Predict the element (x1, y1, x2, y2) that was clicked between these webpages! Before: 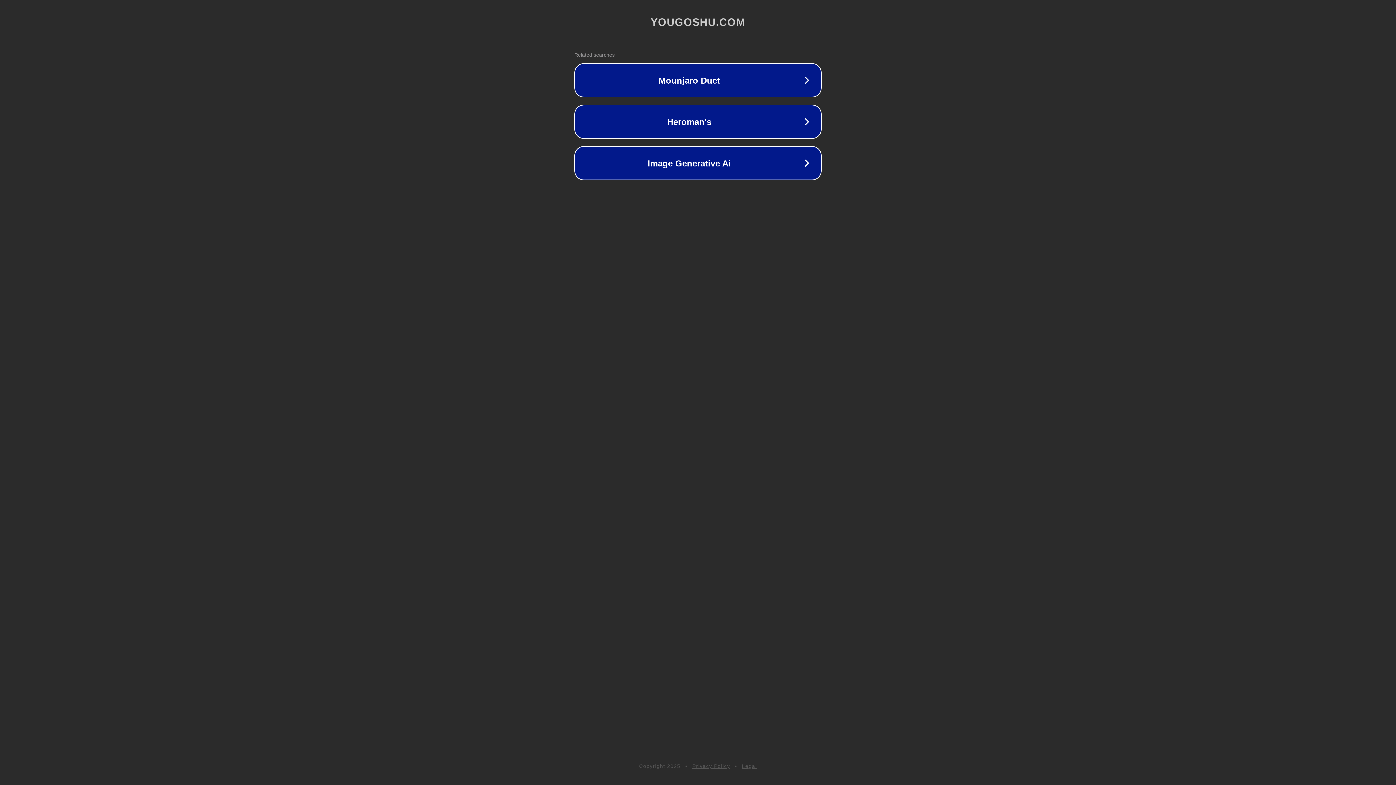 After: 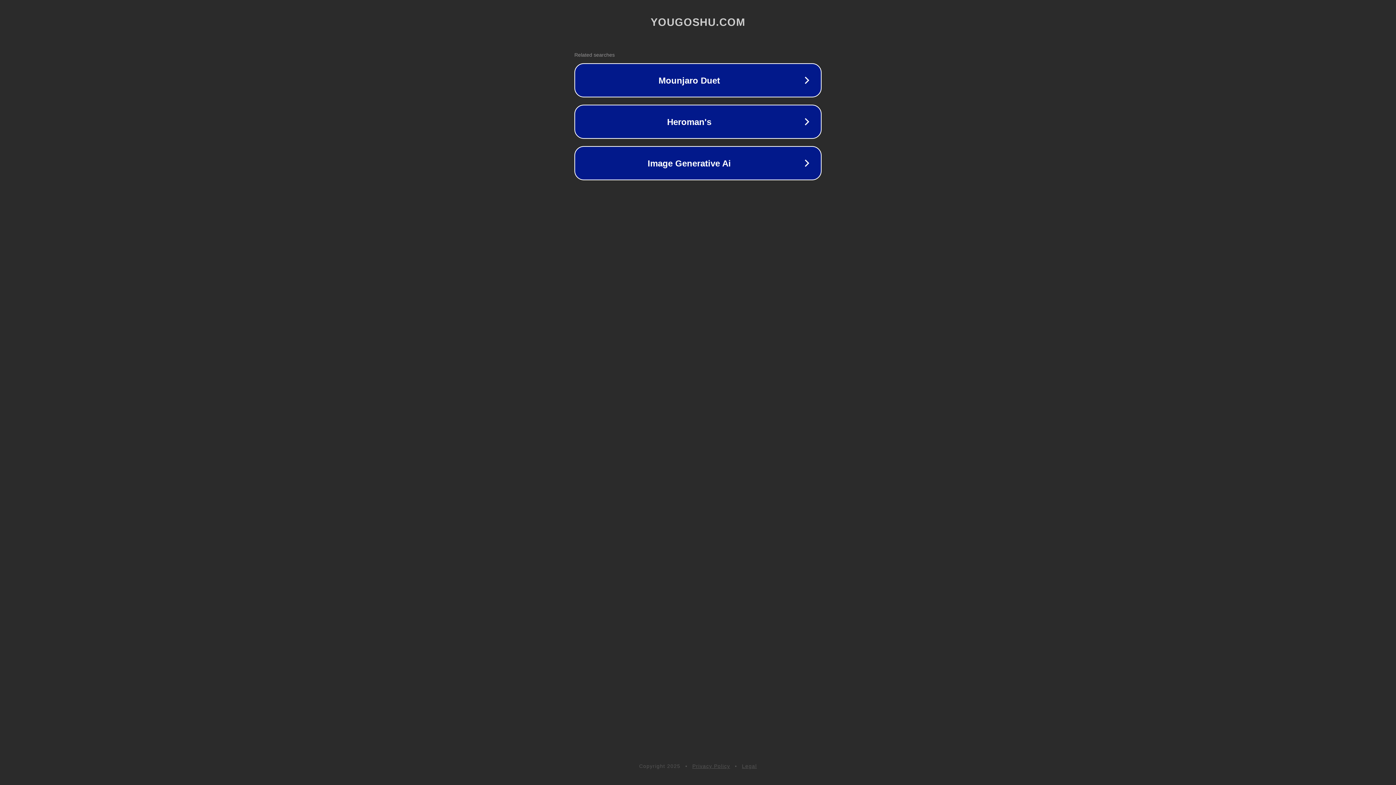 Action: label: Privacy Policy bbox: (692, 763, 730, 769)